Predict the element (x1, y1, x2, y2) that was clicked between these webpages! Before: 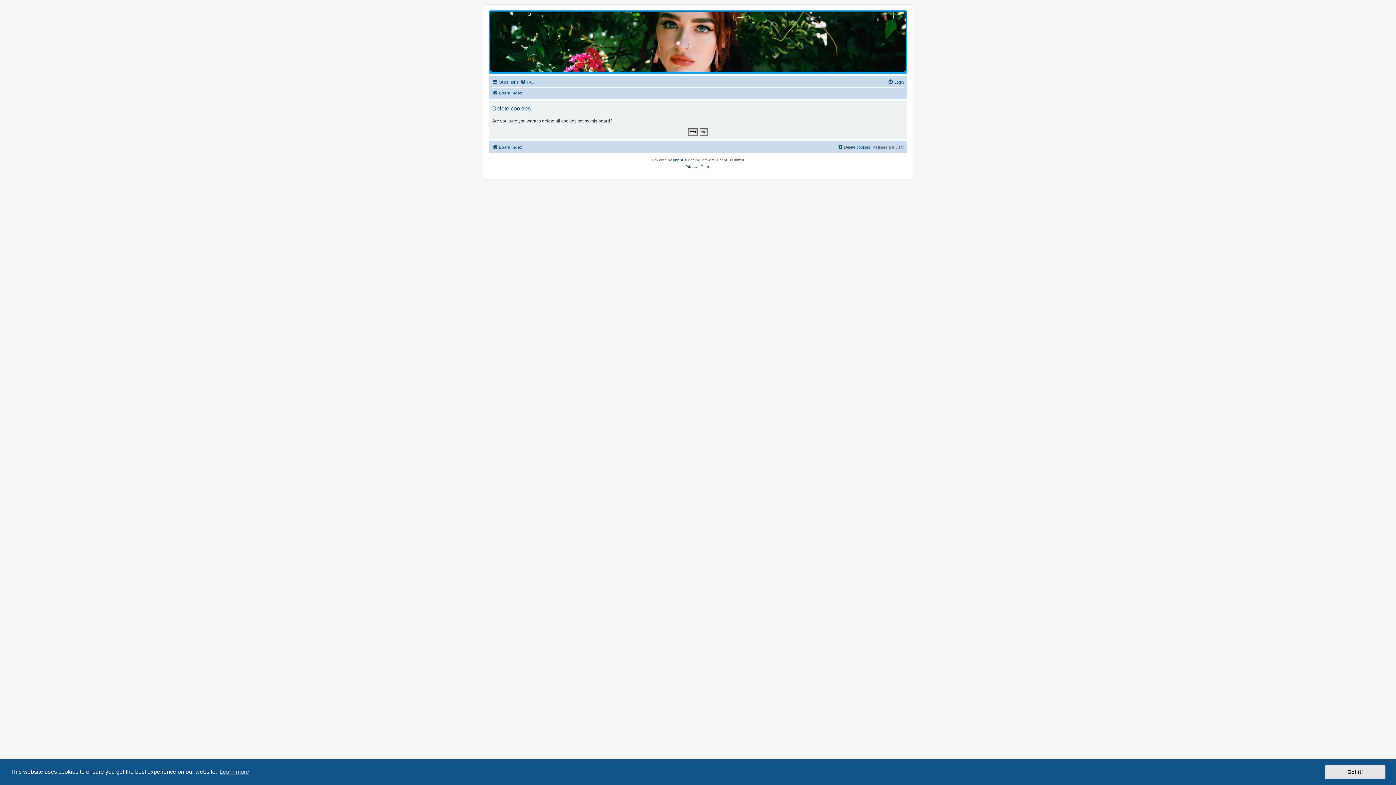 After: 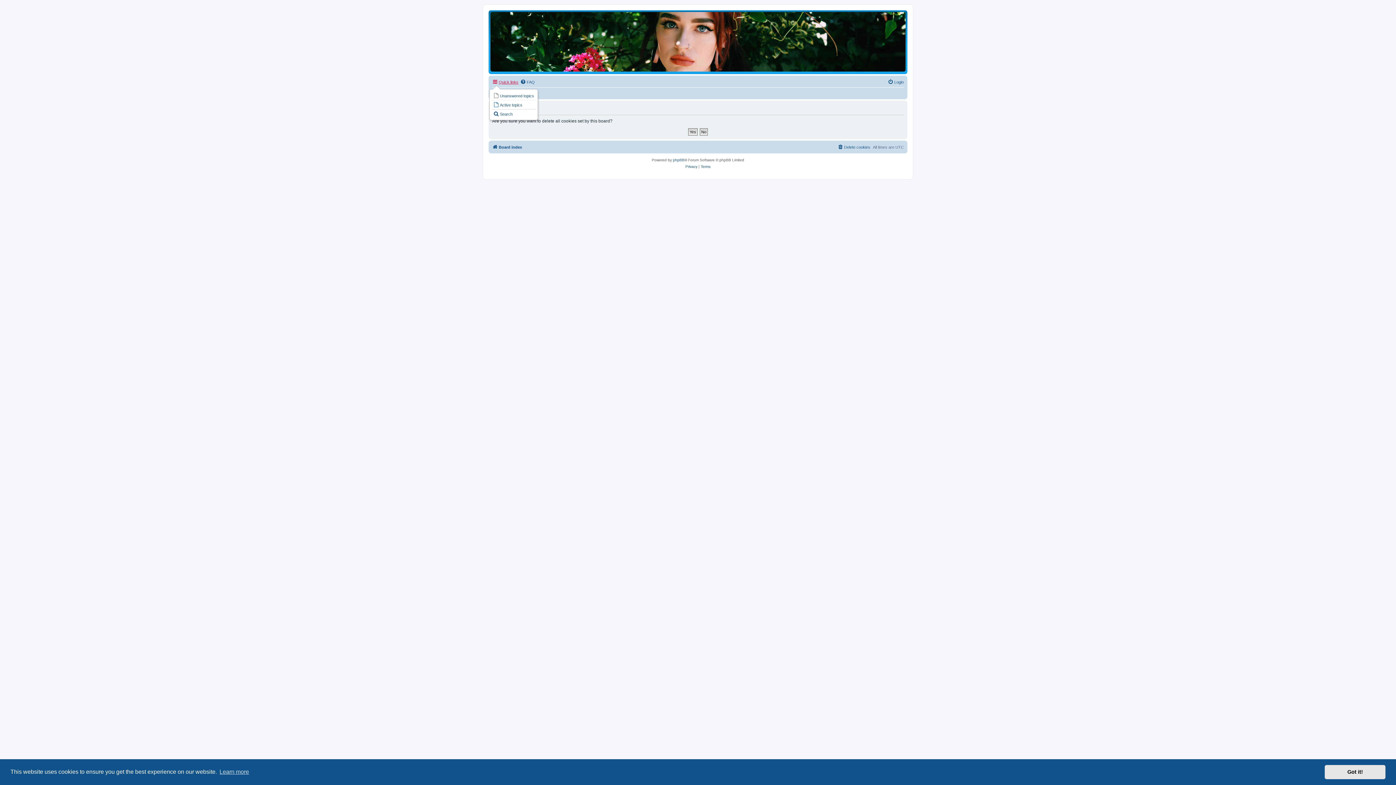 Action: bbox: (492, 77, 518, 86) label: Quick links